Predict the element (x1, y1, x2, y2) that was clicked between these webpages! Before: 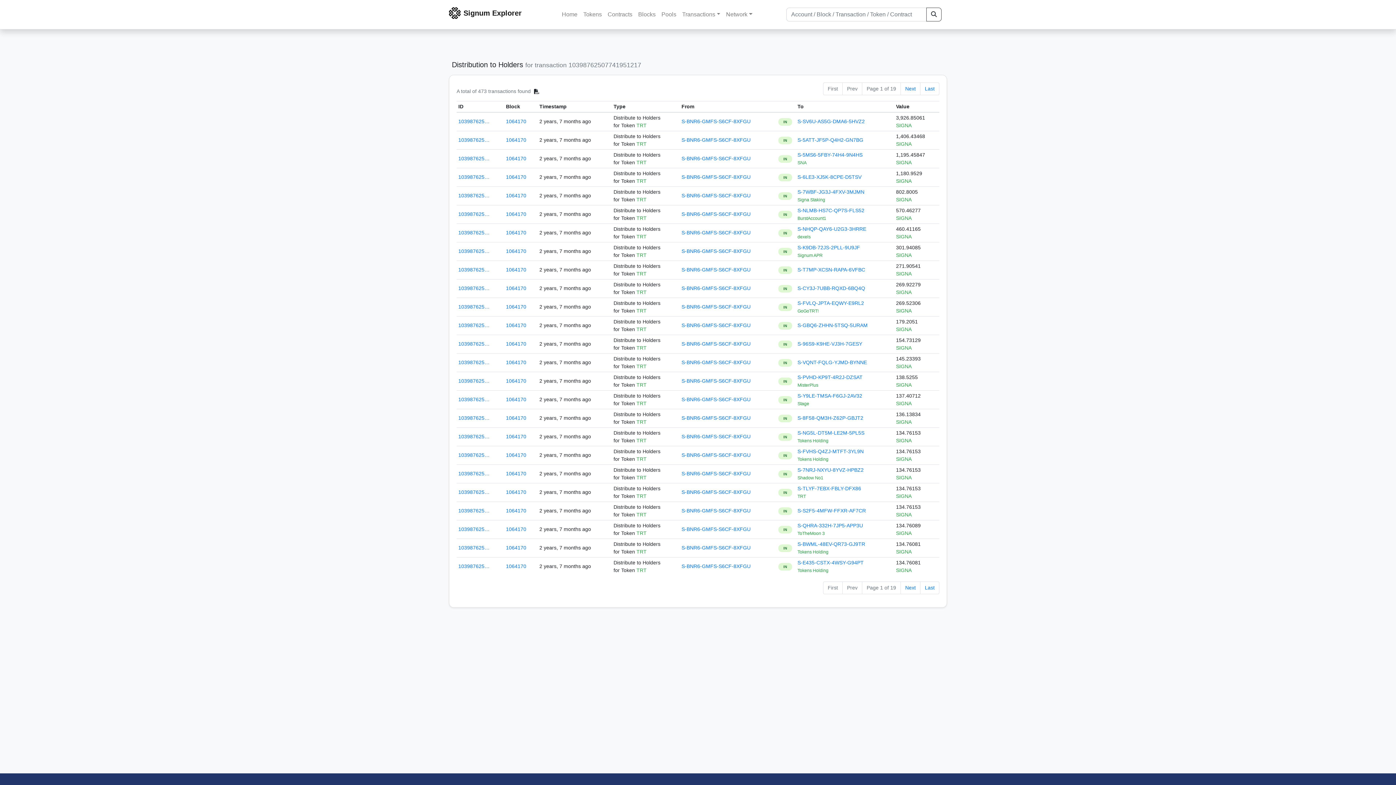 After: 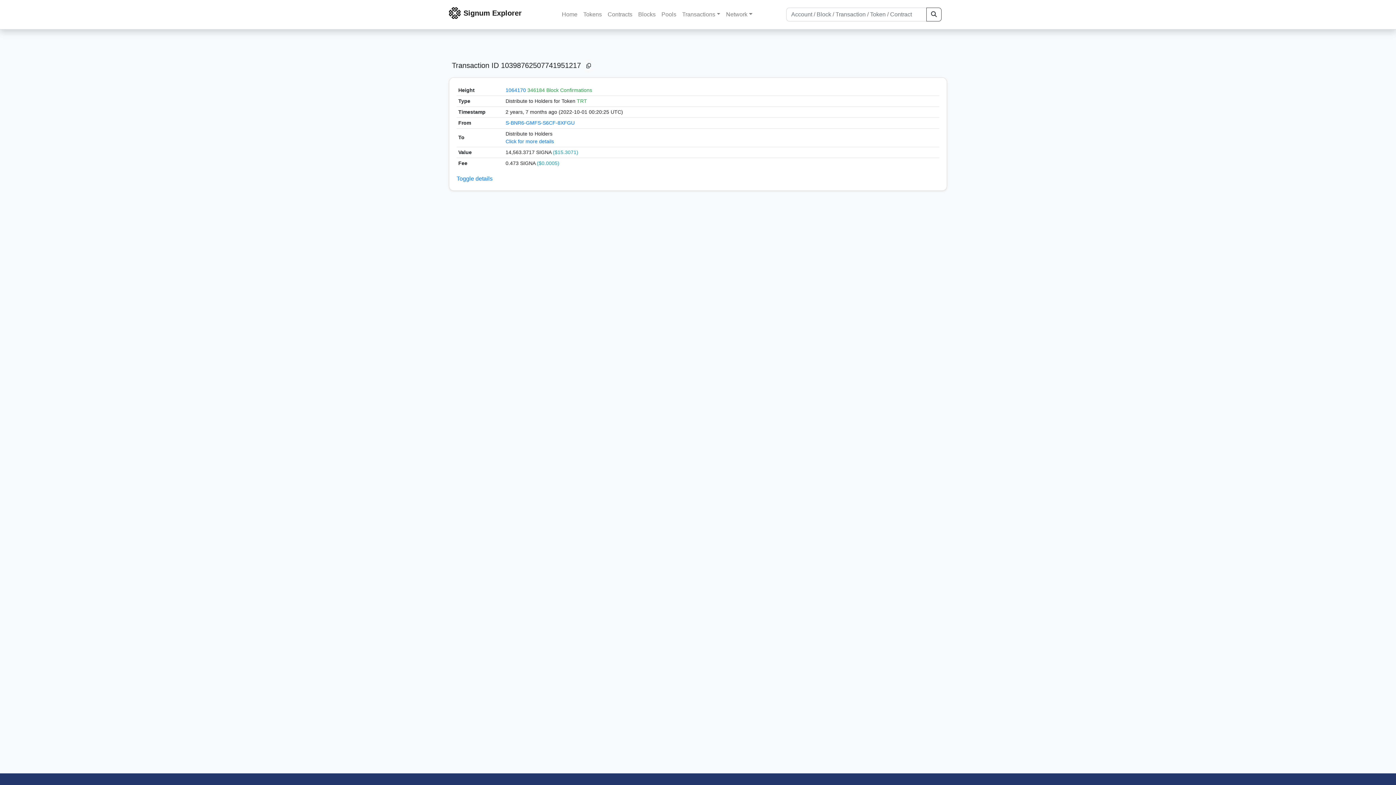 Action: bbox: (458, 396, 489, 402) label: 103987625…